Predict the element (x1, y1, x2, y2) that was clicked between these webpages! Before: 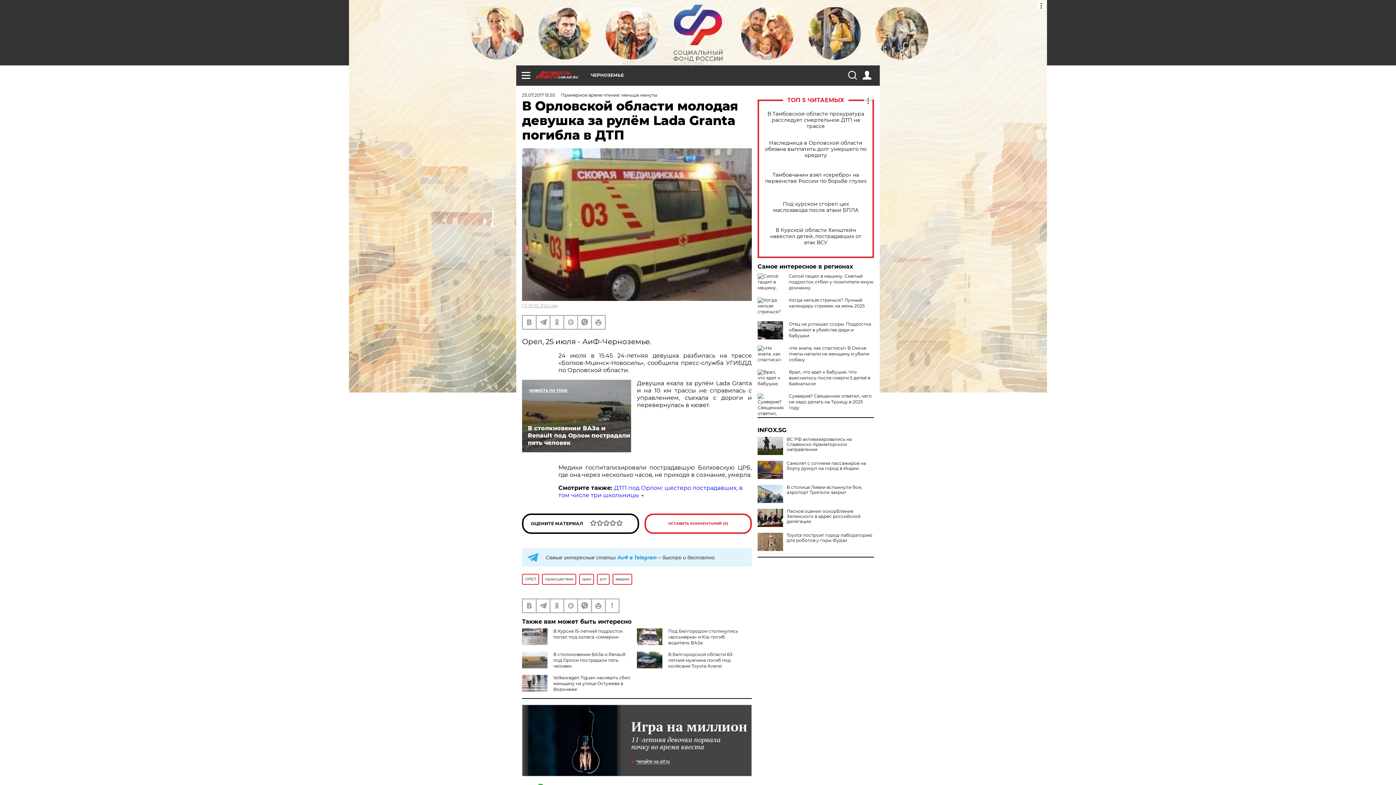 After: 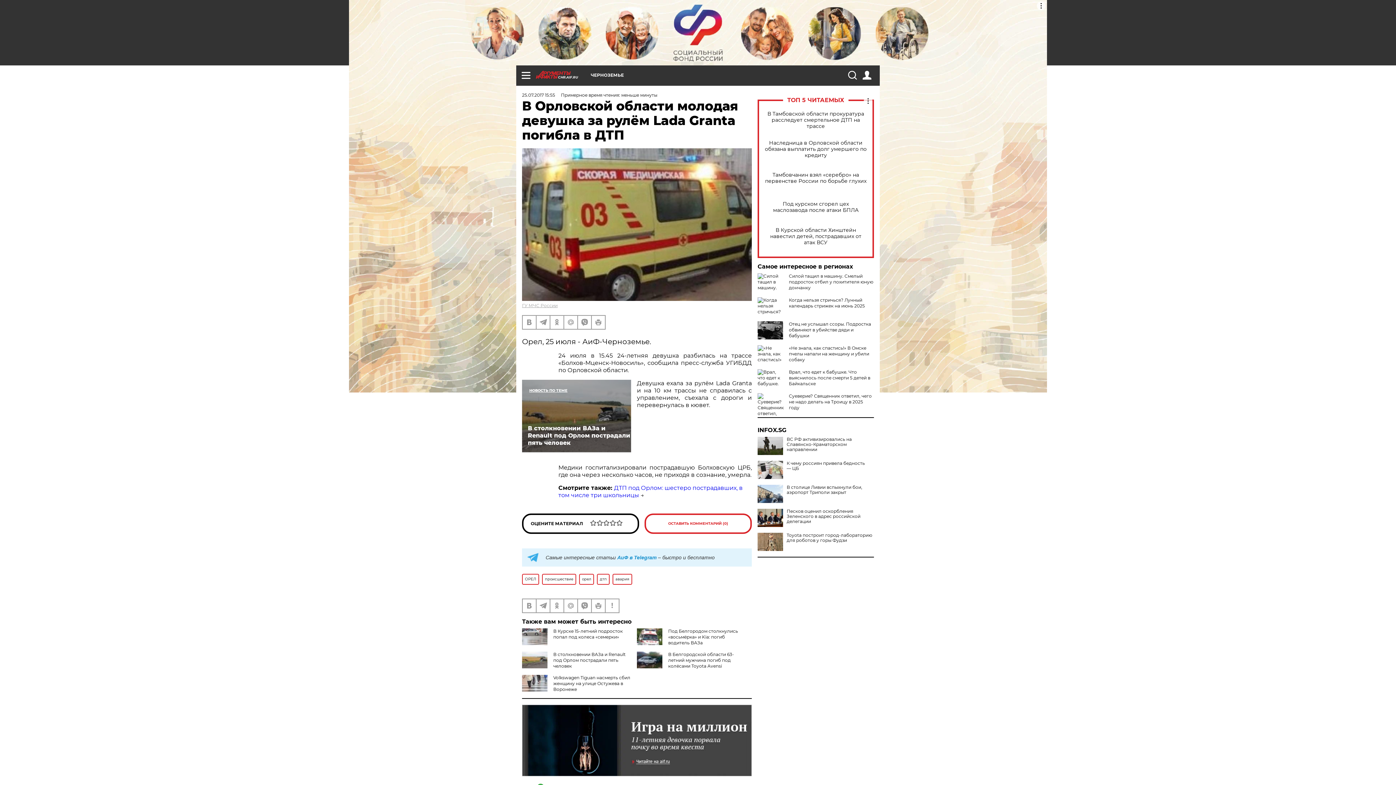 Action: bbox: (757, 461, 783, 479)